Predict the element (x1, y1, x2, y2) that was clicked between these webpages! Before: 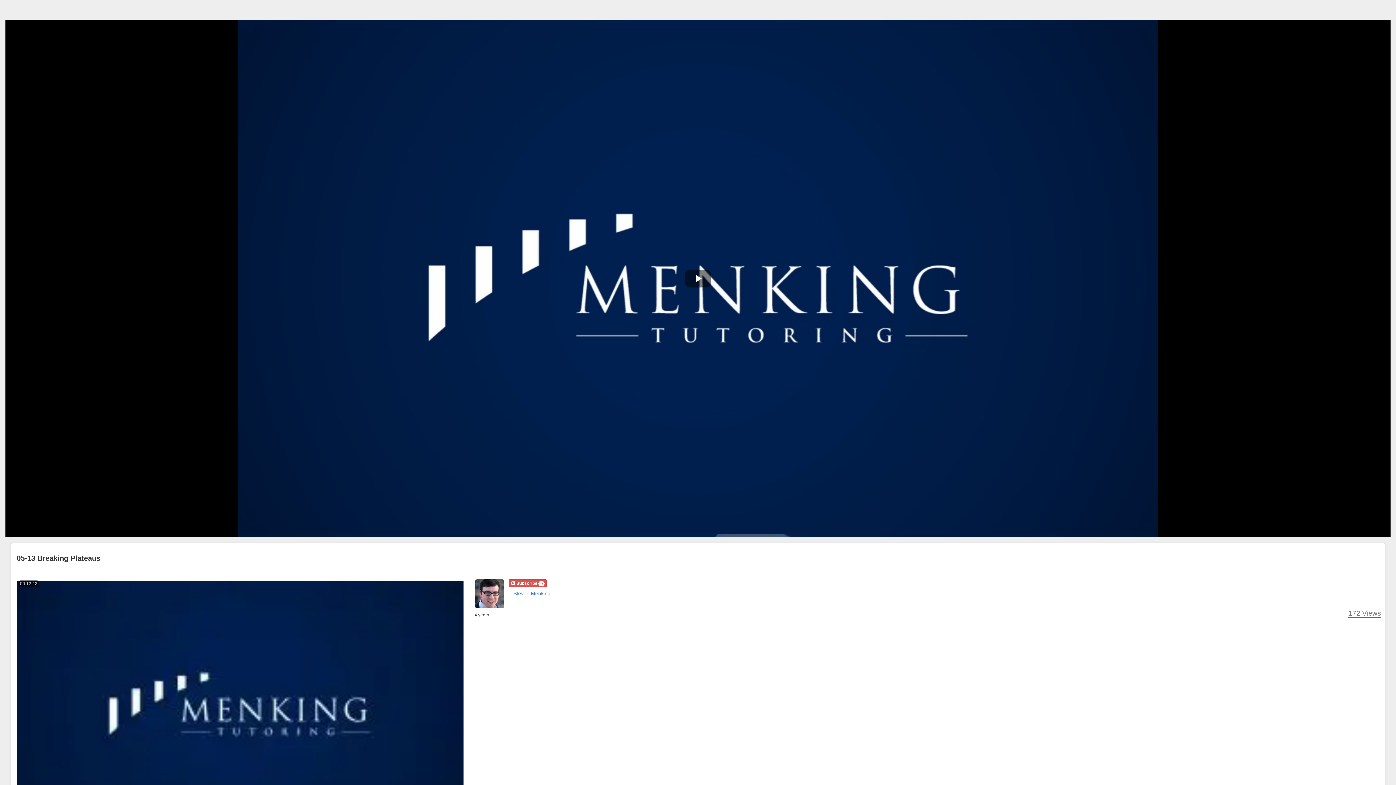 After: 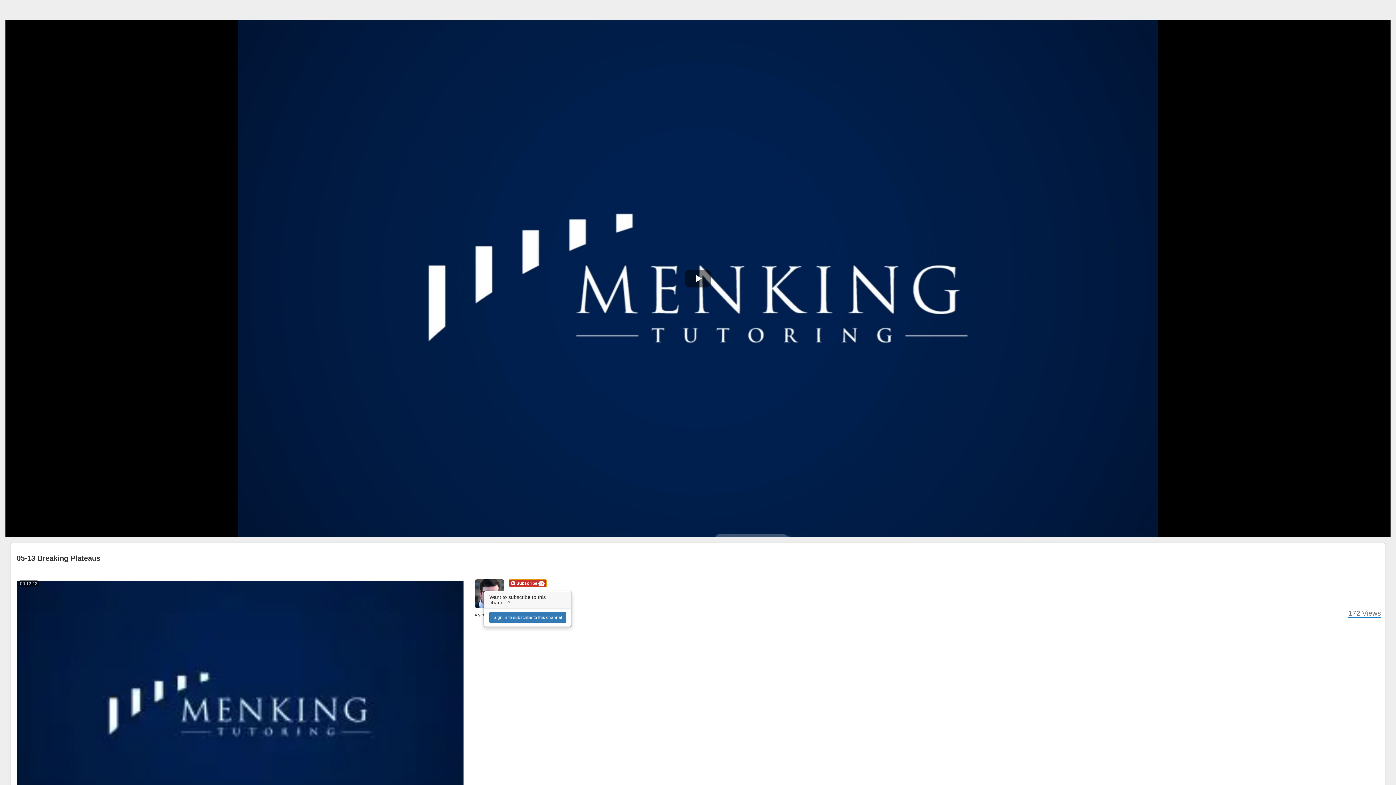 Action: bbox: (508, 579, 547, 587) label:  Subscribe 0